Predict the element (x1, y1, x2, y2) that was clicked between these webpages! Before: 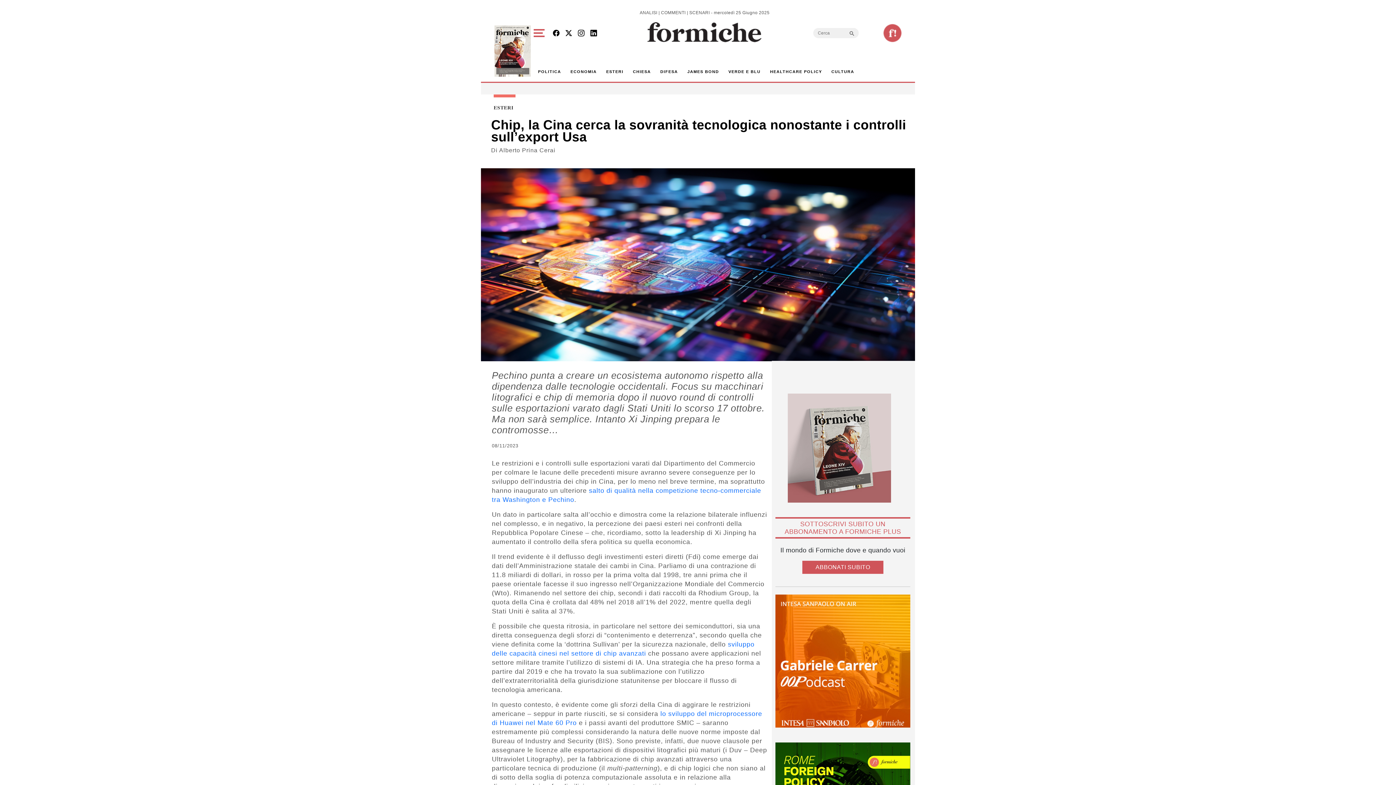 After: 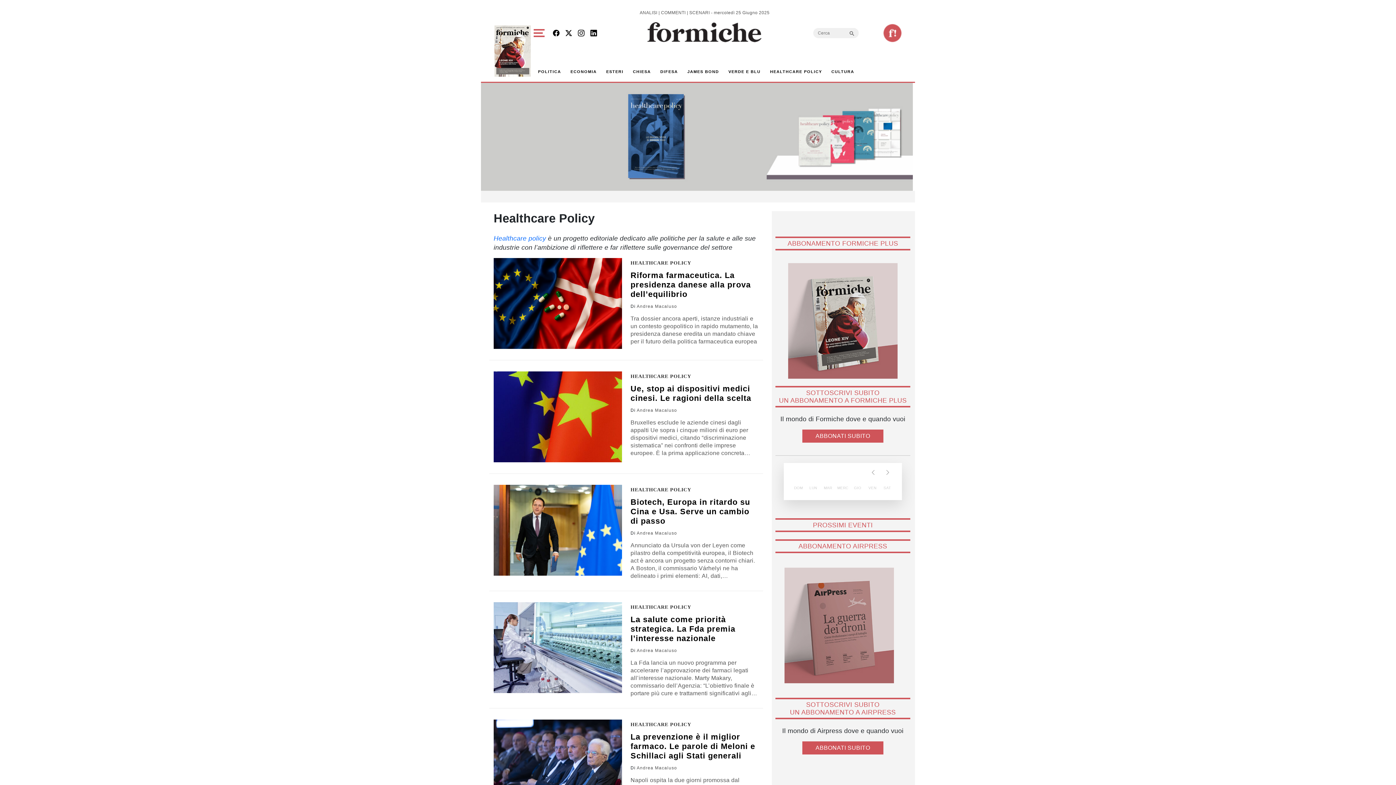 Action: label: HEALTHCARE POLICY bbox: (767, 65, 825, 78)